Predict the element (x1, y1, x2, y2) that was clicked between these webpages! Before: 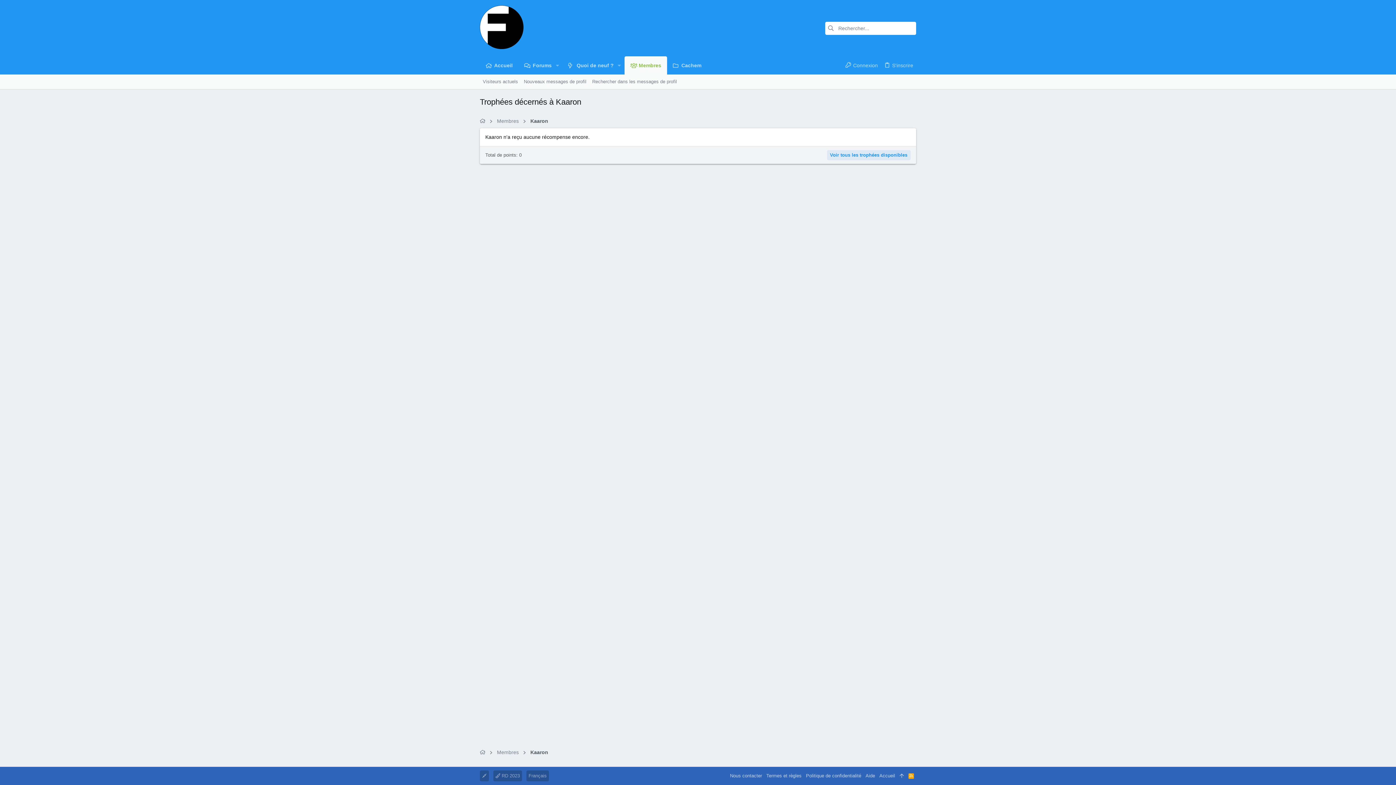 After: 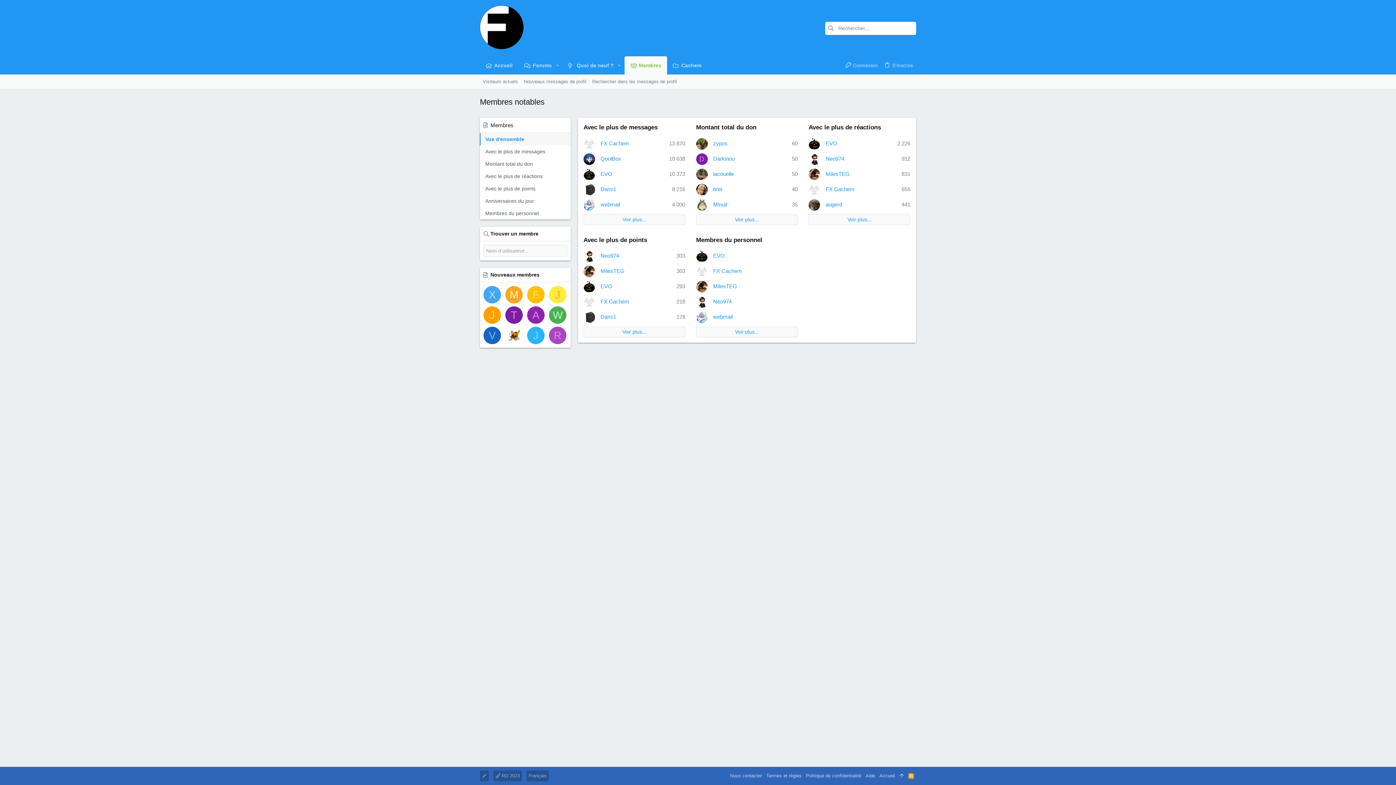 Action: bbox: (495, 116, 520, 125) label: Membres